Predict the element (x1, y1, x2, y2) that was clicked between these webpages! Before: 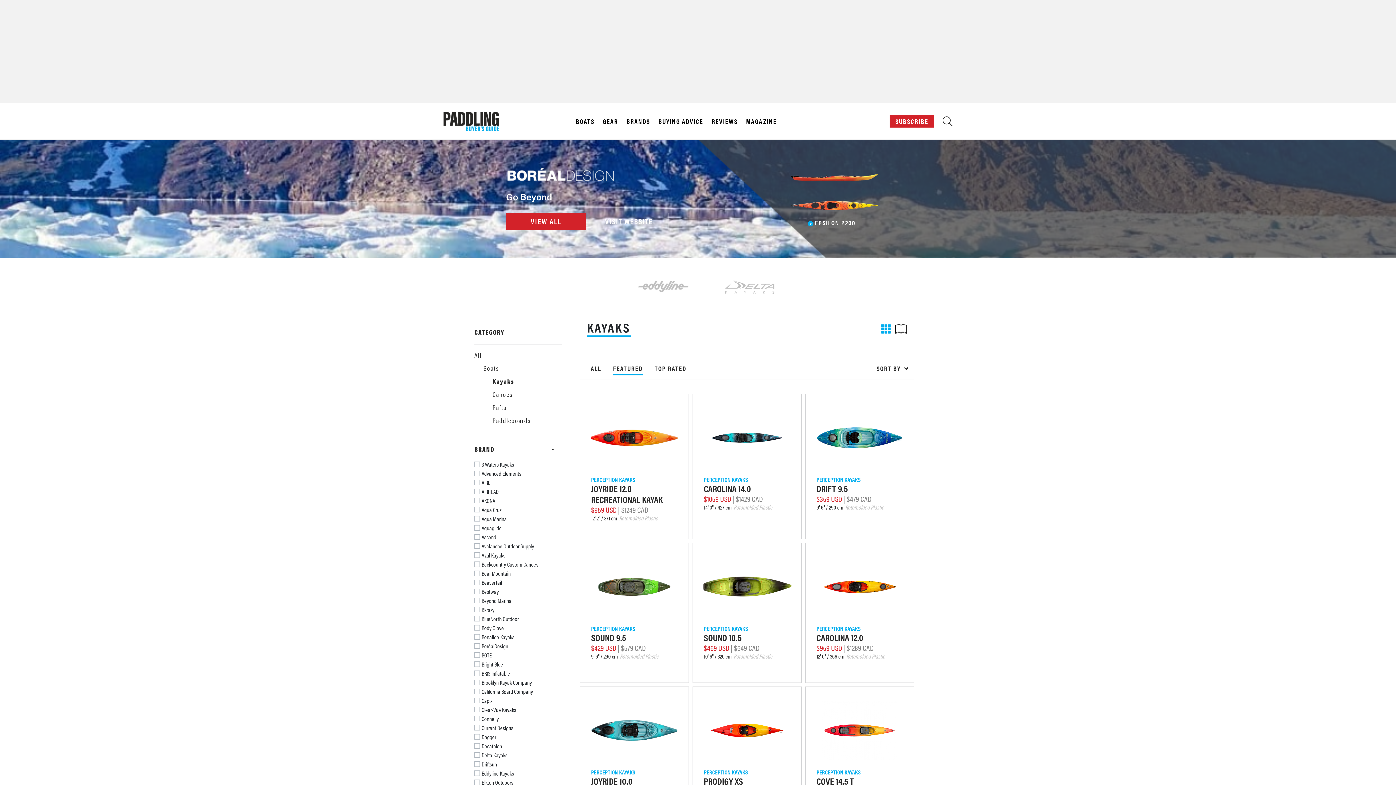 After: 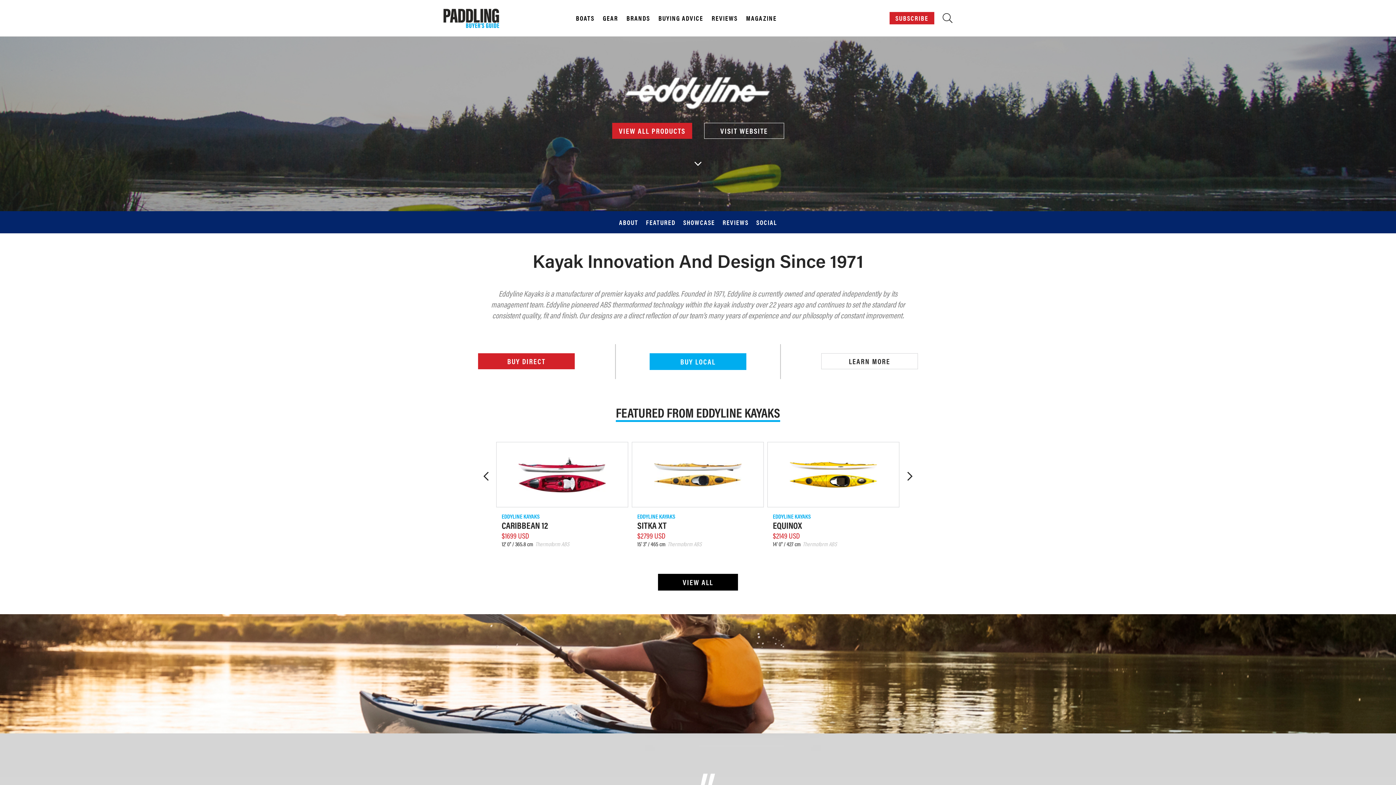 Action: bbox: (638, 282, 689, 289)